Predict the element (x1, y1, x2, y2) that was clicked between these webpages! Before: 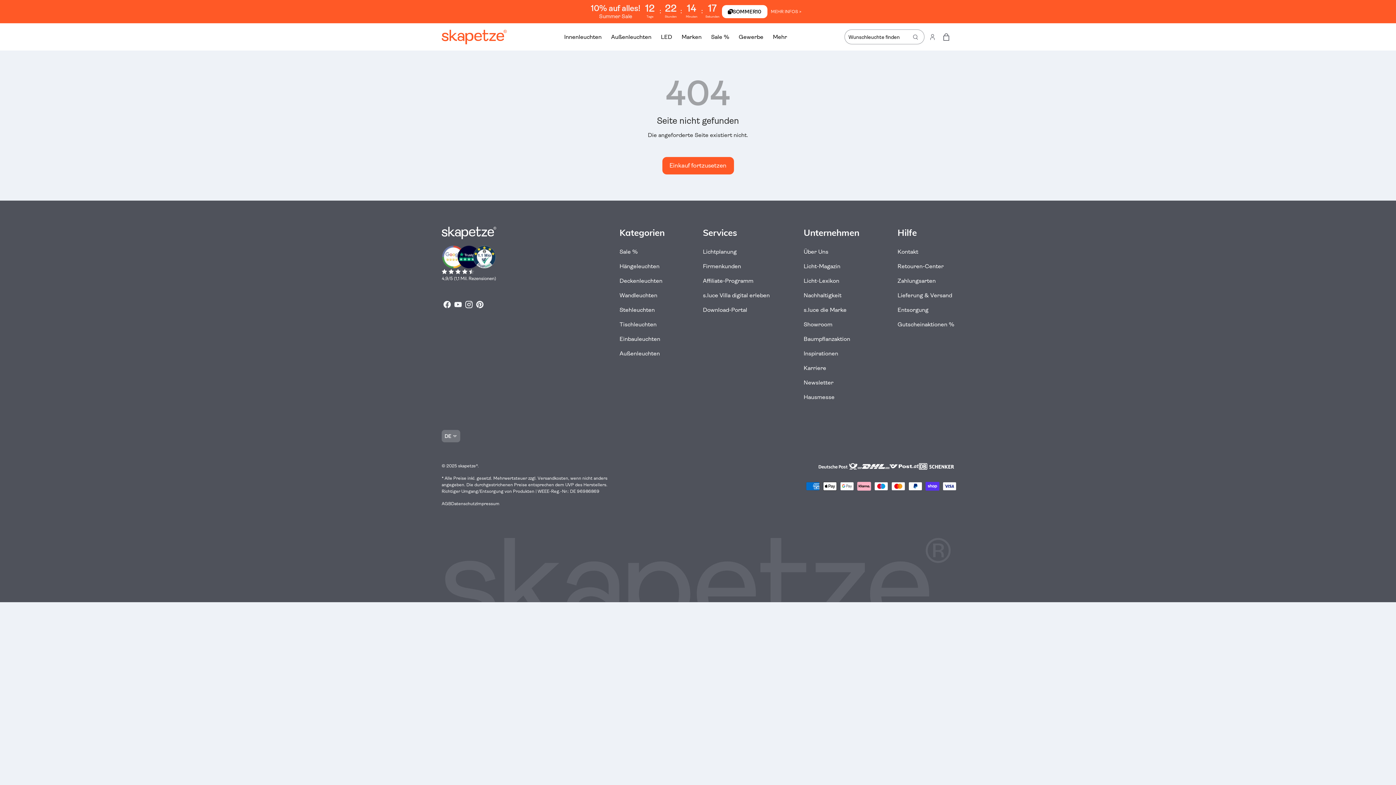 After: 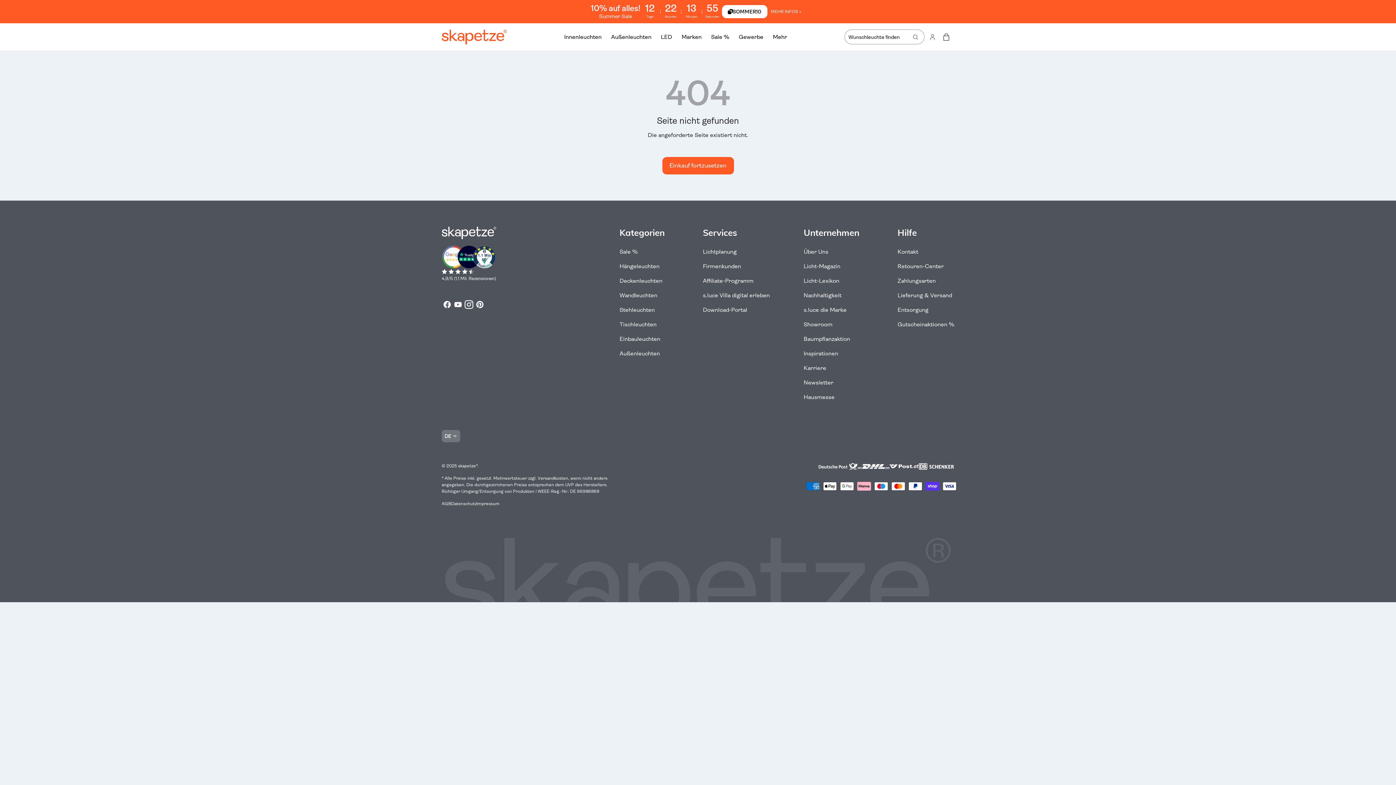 Action: bbox: (463, 273, 474, 288) label: Instagram